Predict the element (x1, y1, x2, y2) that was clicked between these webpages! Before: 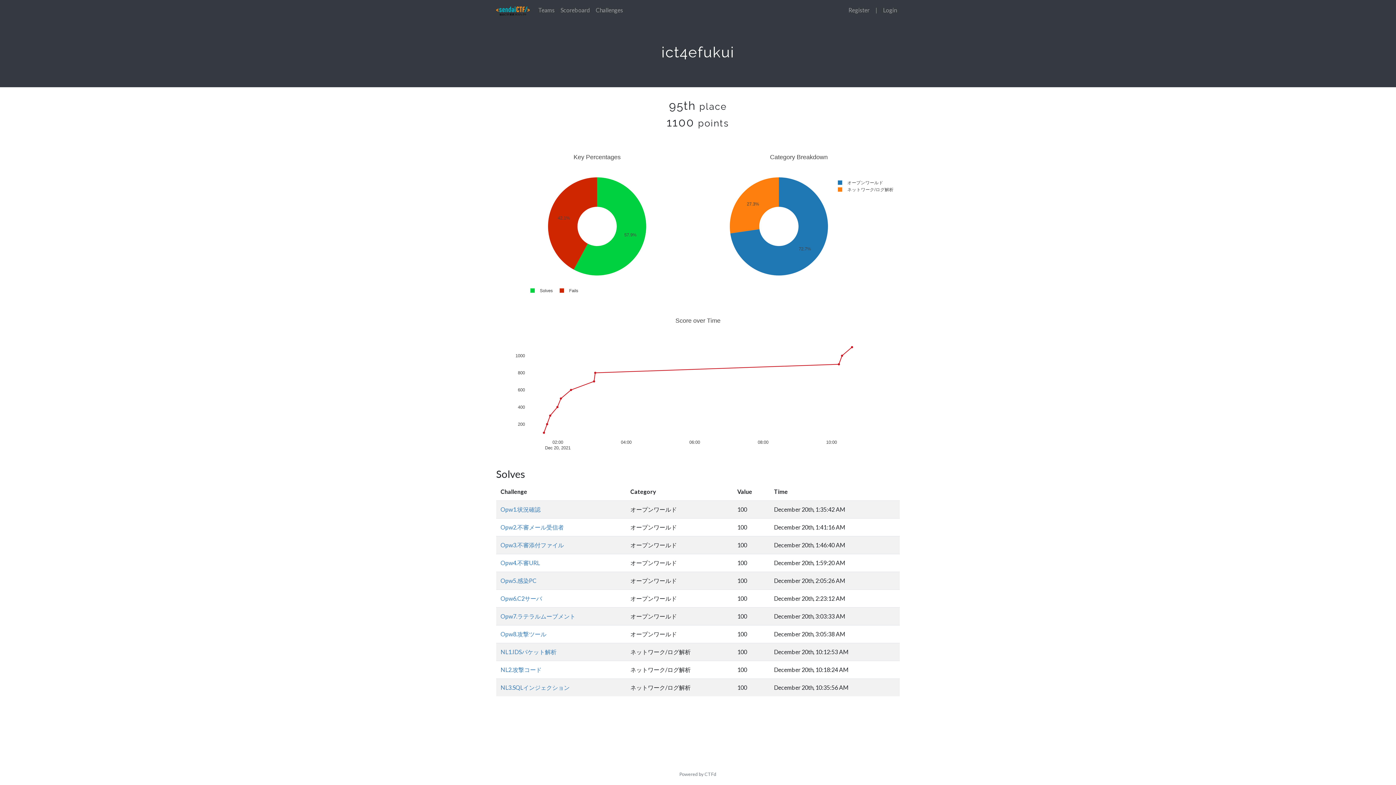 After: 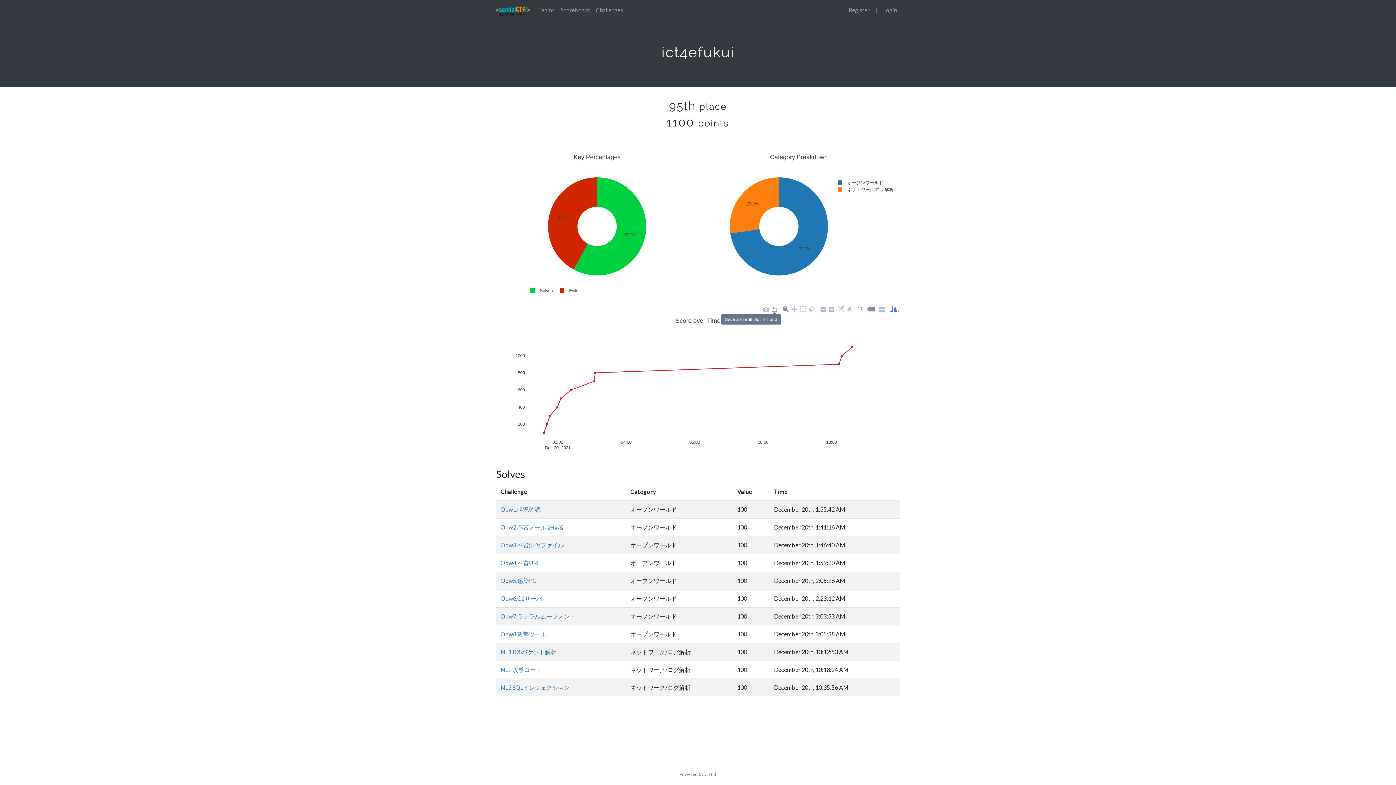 Action: bbox: (770, 305, 778, 313)